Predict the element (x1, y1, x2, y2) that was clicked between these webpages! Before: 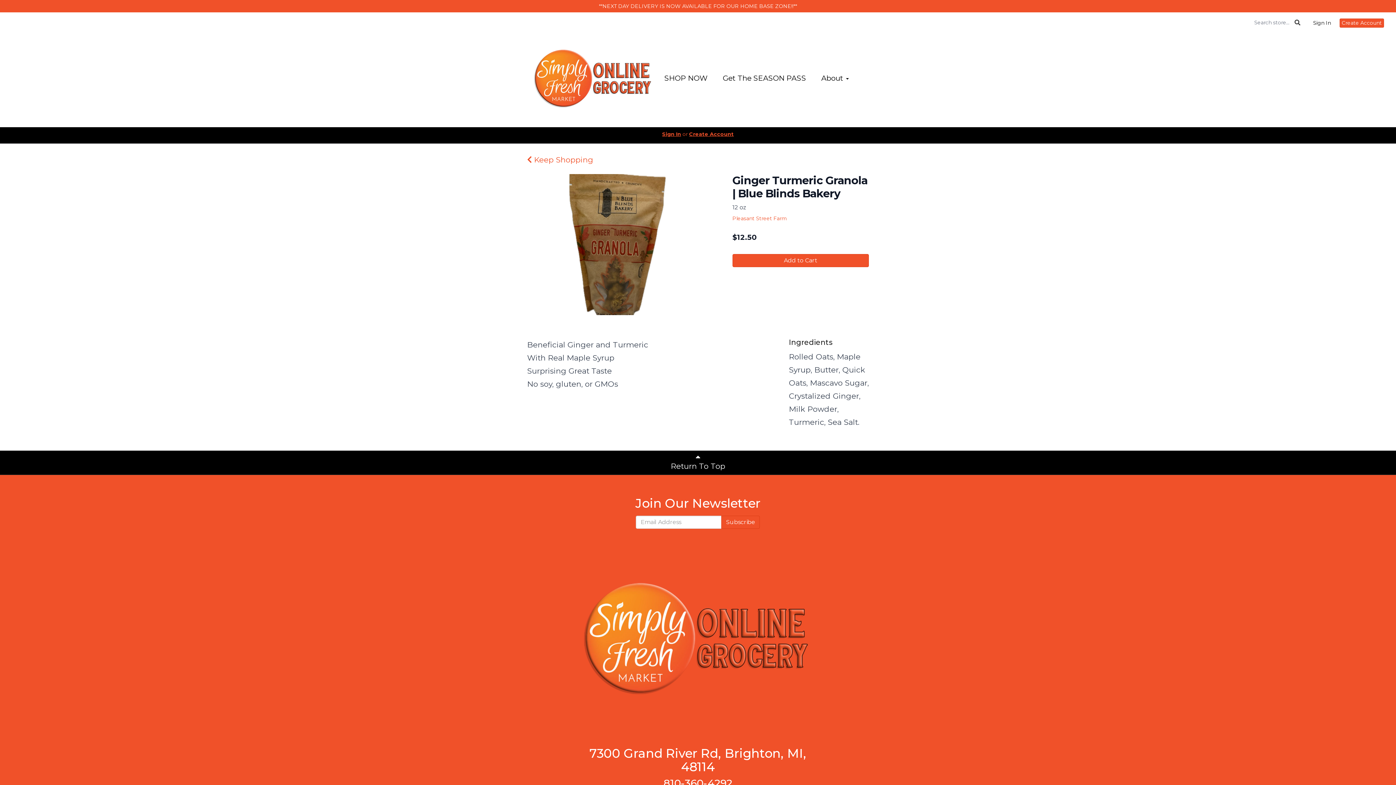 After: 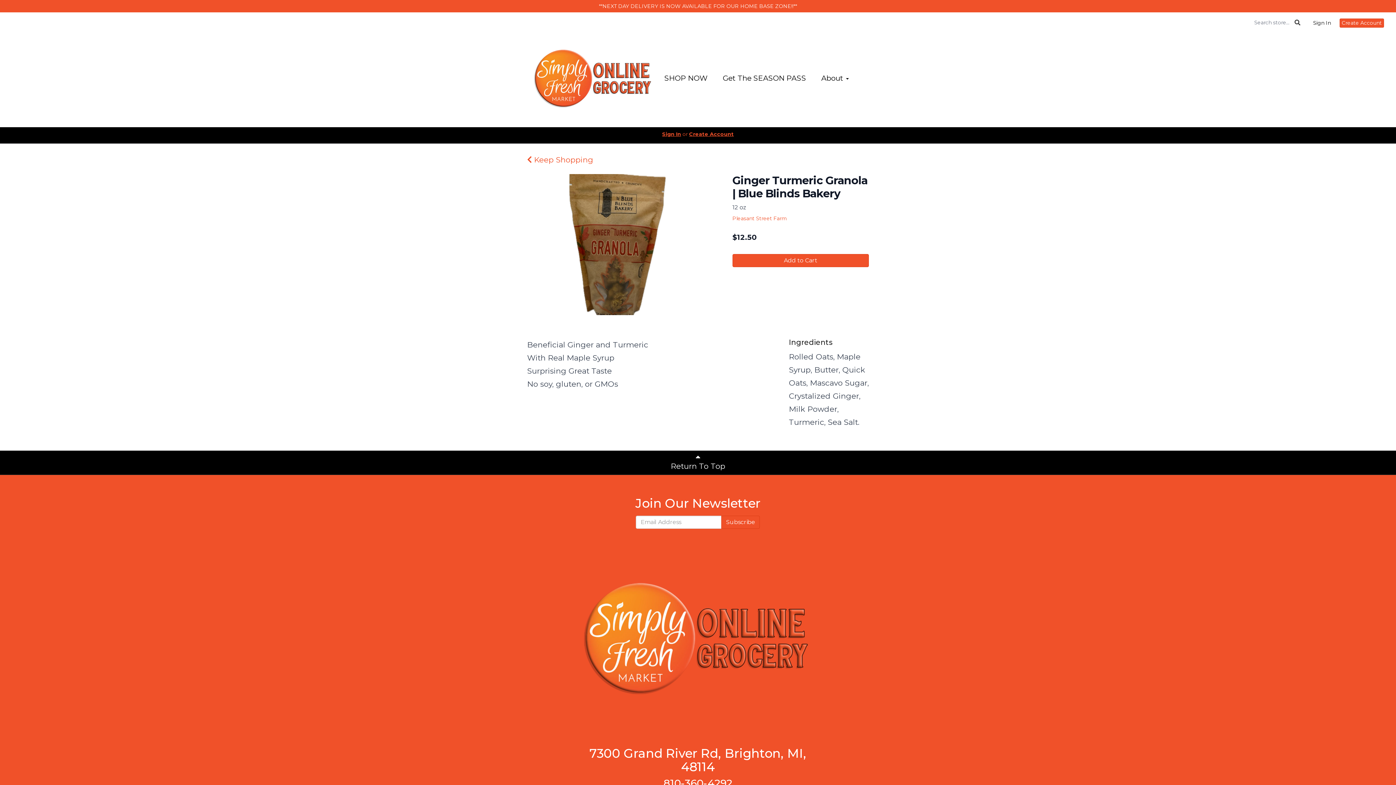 Action: label: Return To Top bbox: (668, 450, 728, 474)